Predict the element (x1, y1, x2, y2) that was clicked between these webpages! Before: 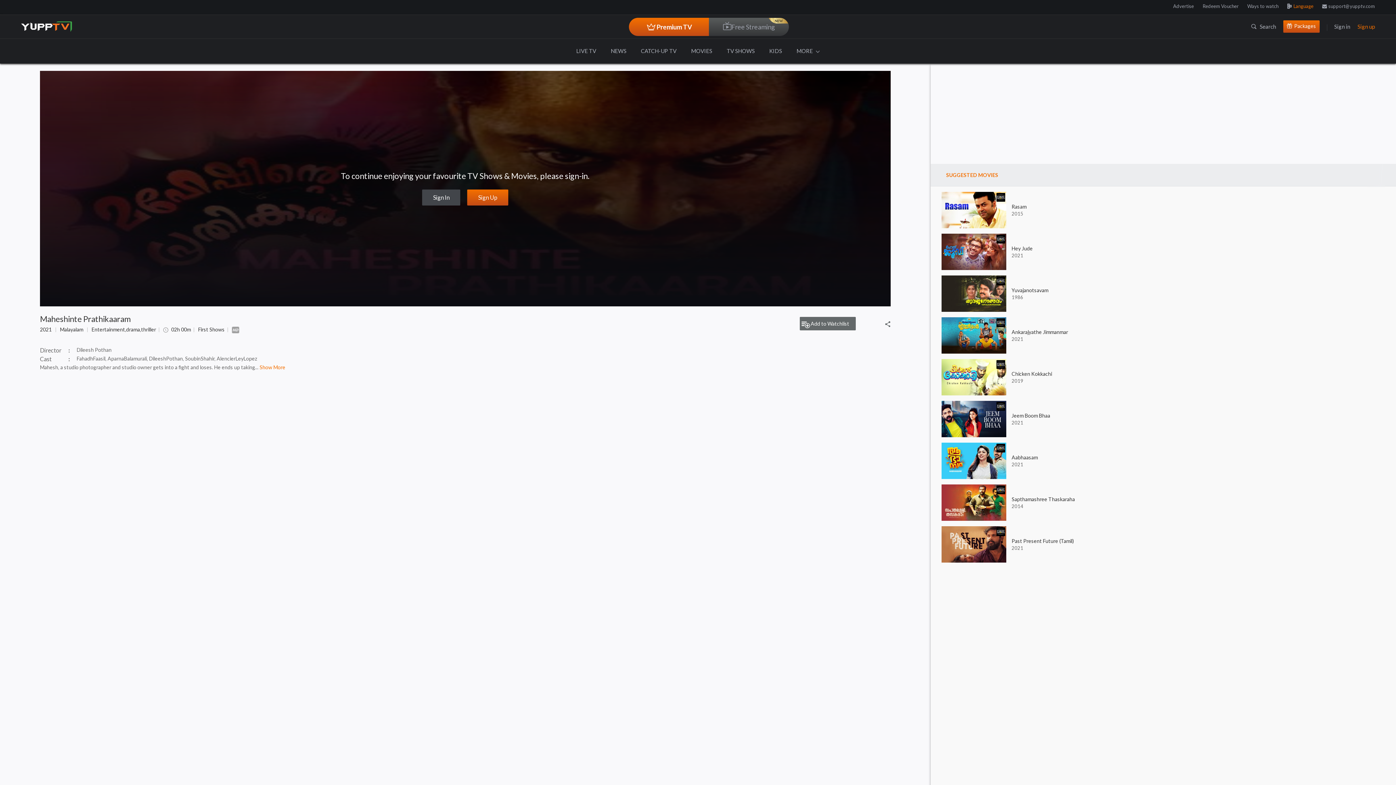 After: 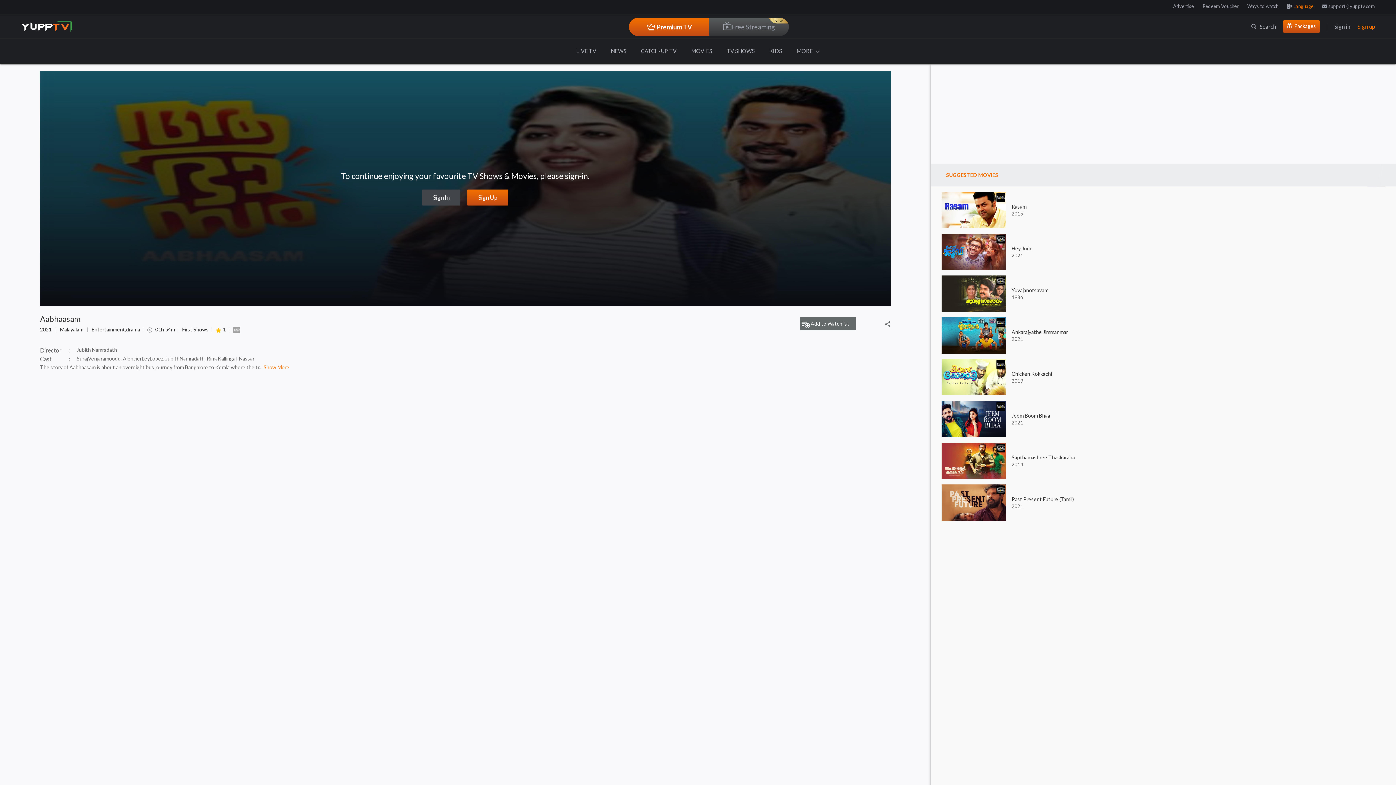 Action: bbox: (941, 441, 1390, 481) label: Aabhaasam
2021